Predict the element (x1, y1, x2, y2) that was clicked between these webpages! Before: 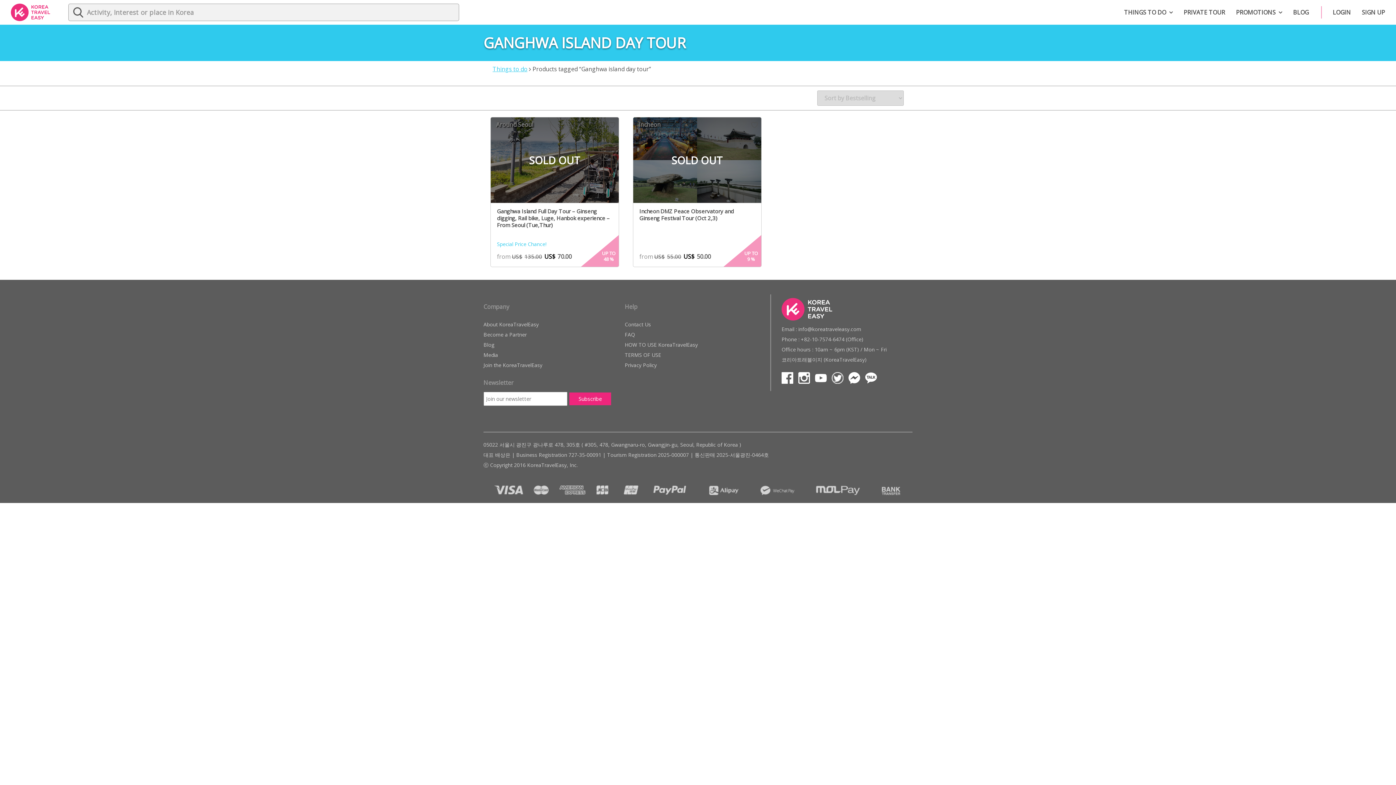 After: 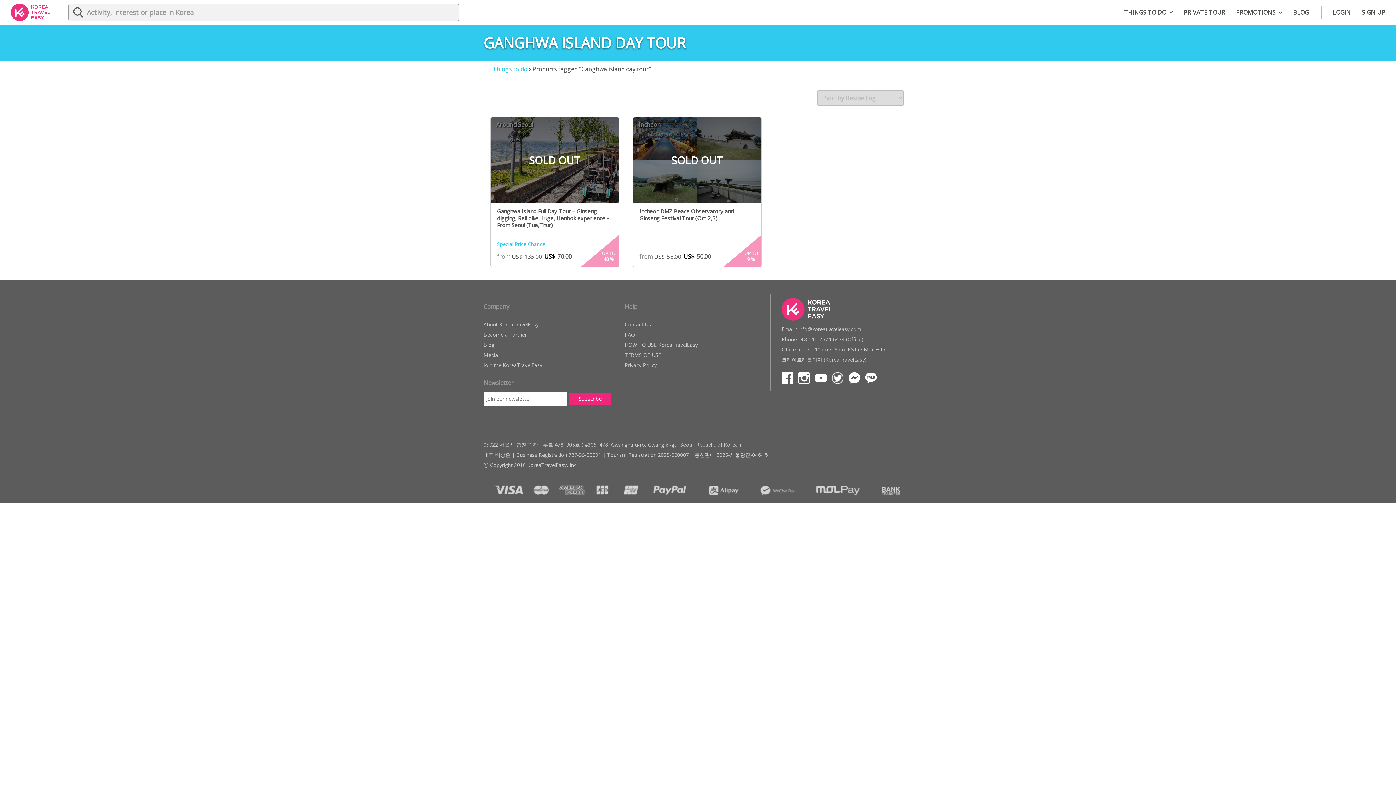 Action: bbox: (848, 374, 860, 381)